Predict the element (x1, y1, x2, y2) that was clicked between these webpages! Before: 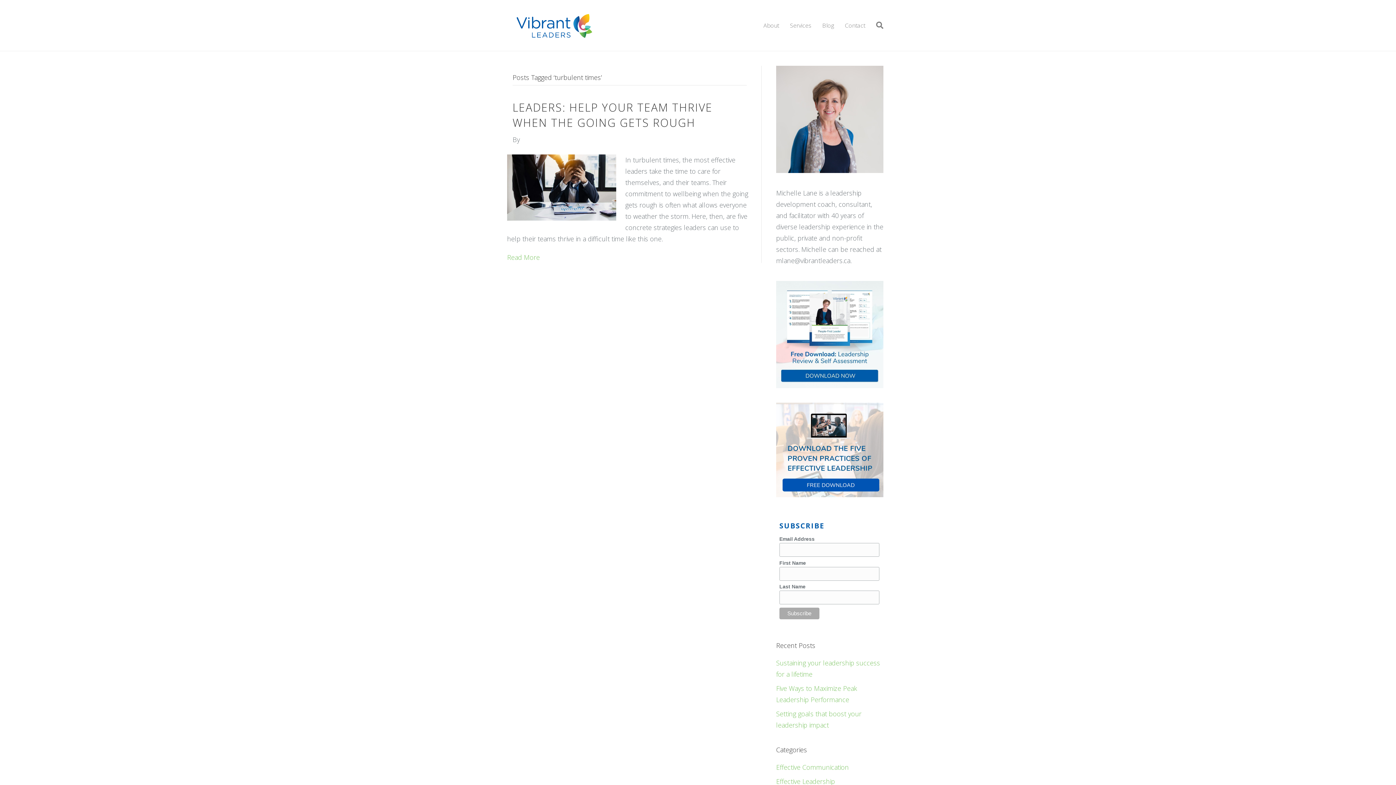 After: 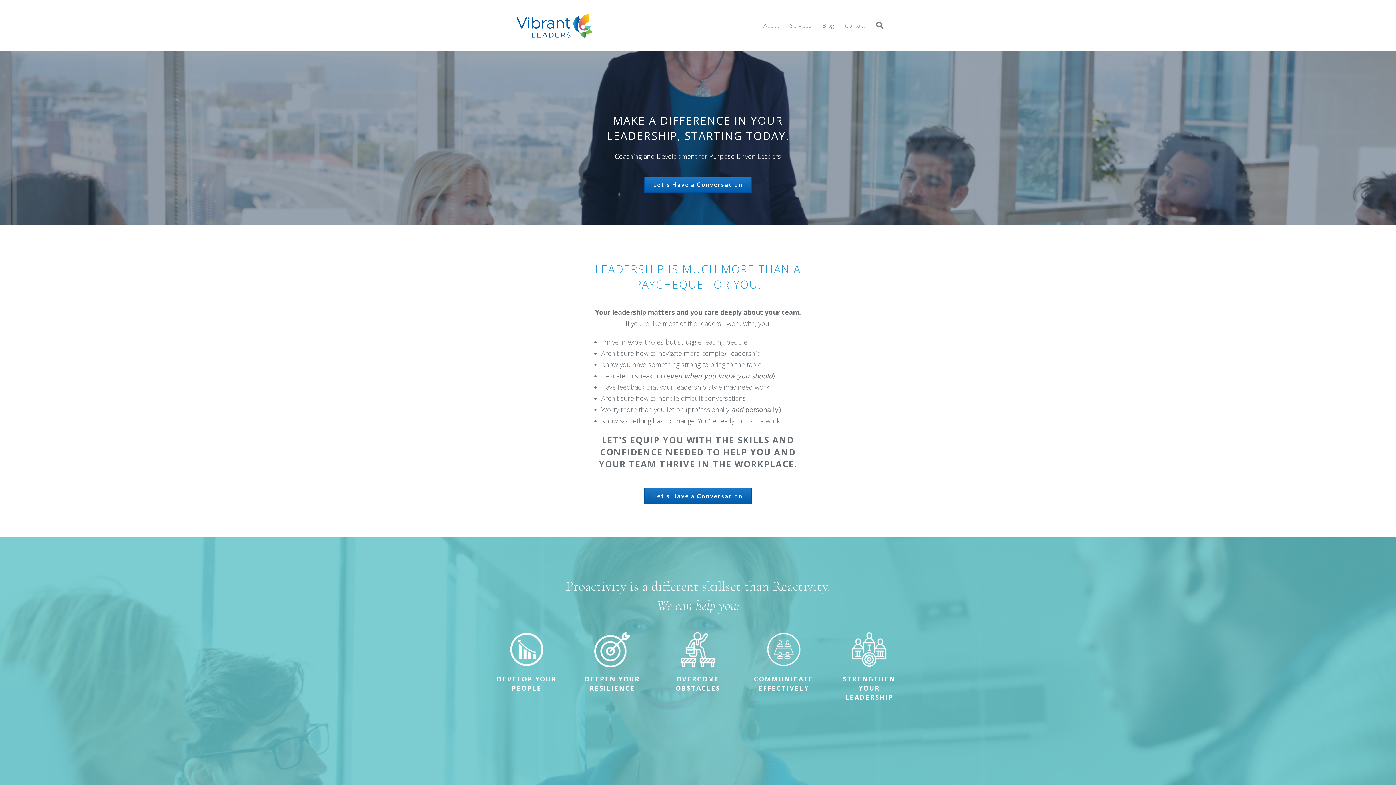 Action: bbox: (512, 20, 596, 29)